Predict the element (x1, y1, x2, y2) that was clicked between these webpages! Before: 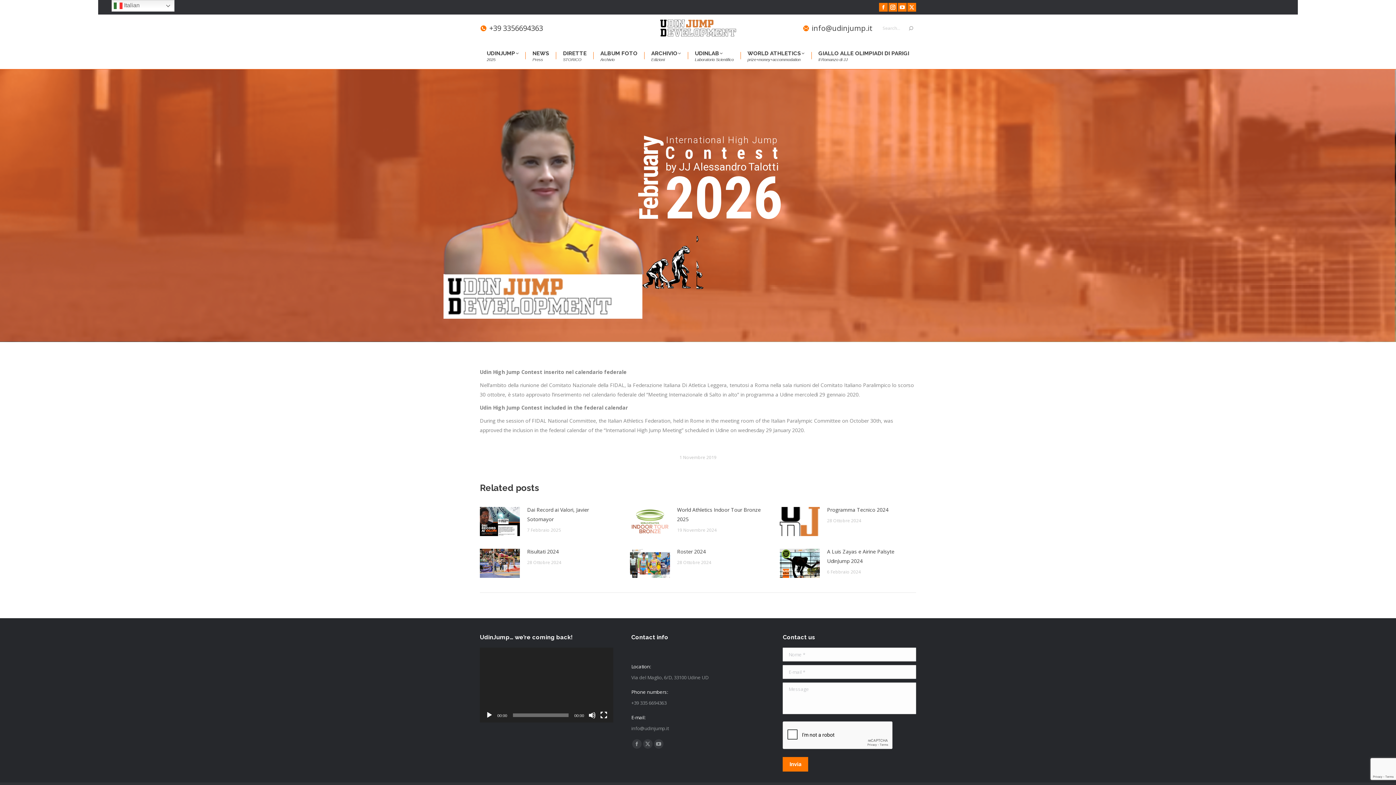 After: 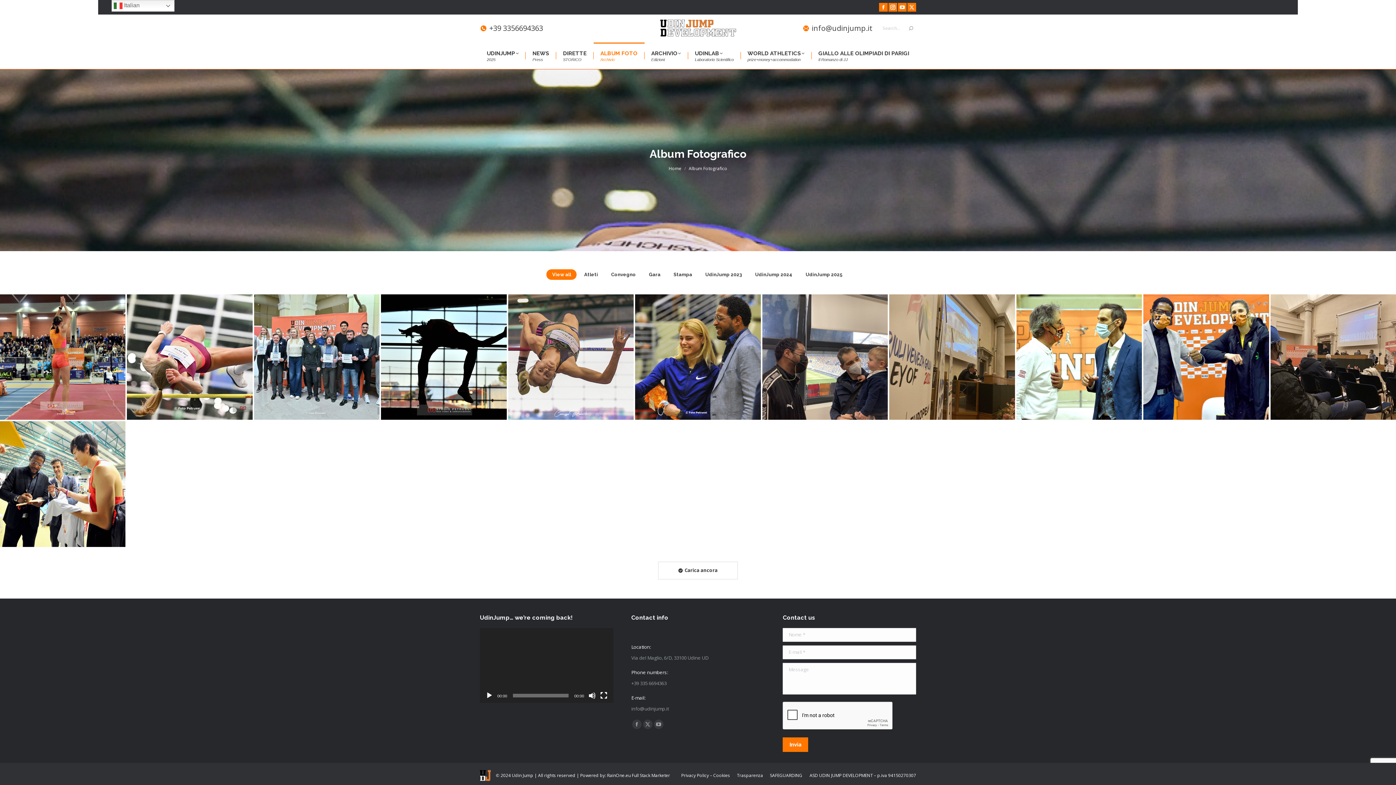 Action: bbox: (593, 42, 644, 69) label: ALBUM FOTO
Archivio